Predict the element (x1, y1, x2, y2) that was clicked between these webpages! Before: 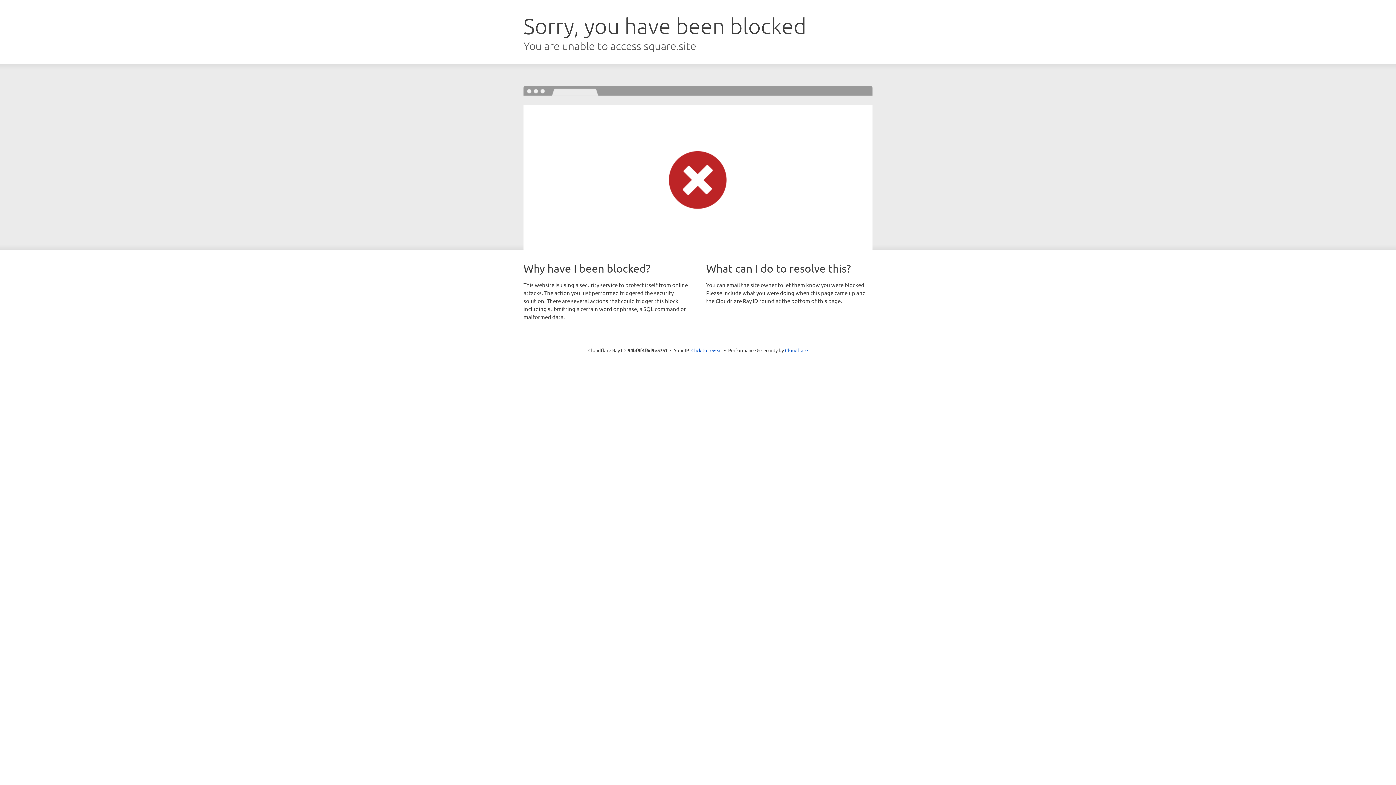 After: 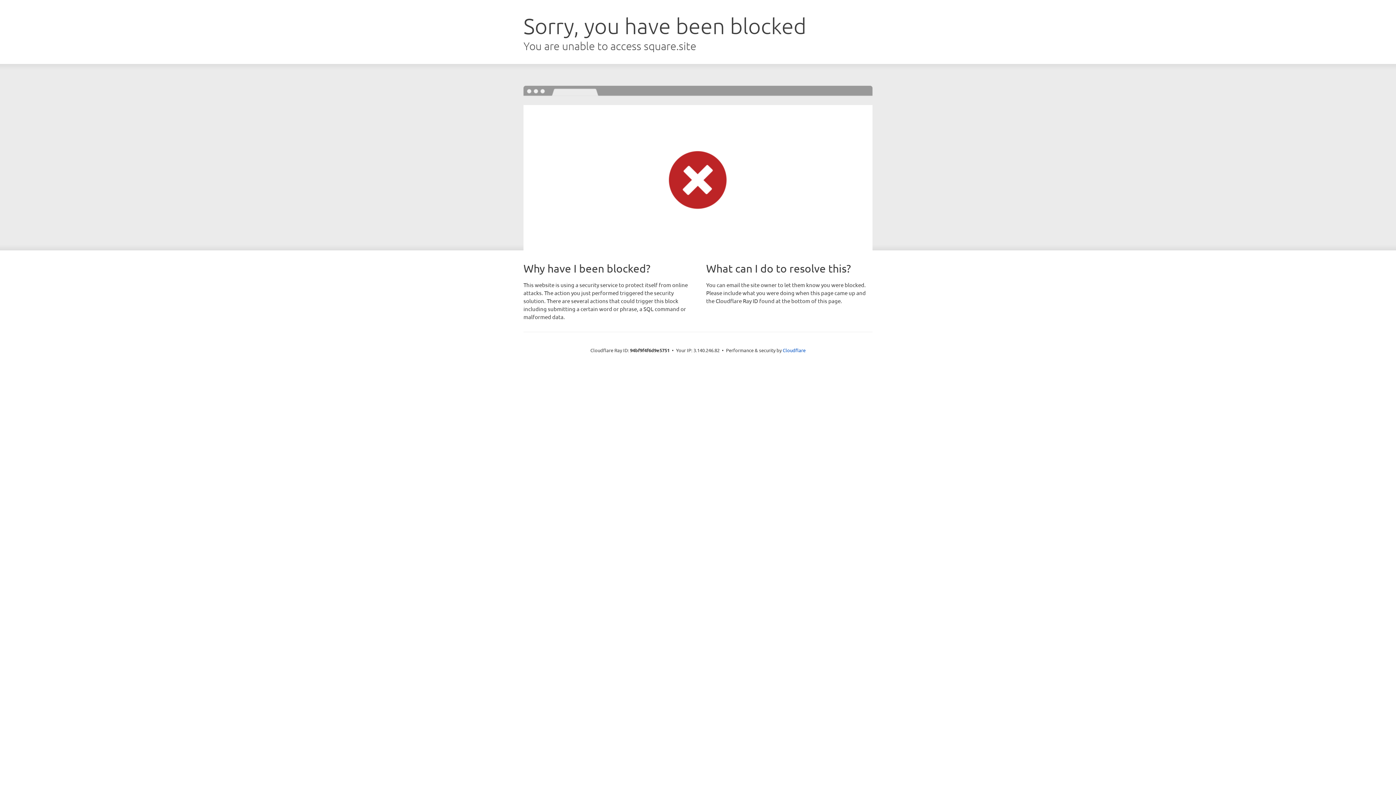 Action: label: Click to reveal bbox: (691, 346, 722, 353)